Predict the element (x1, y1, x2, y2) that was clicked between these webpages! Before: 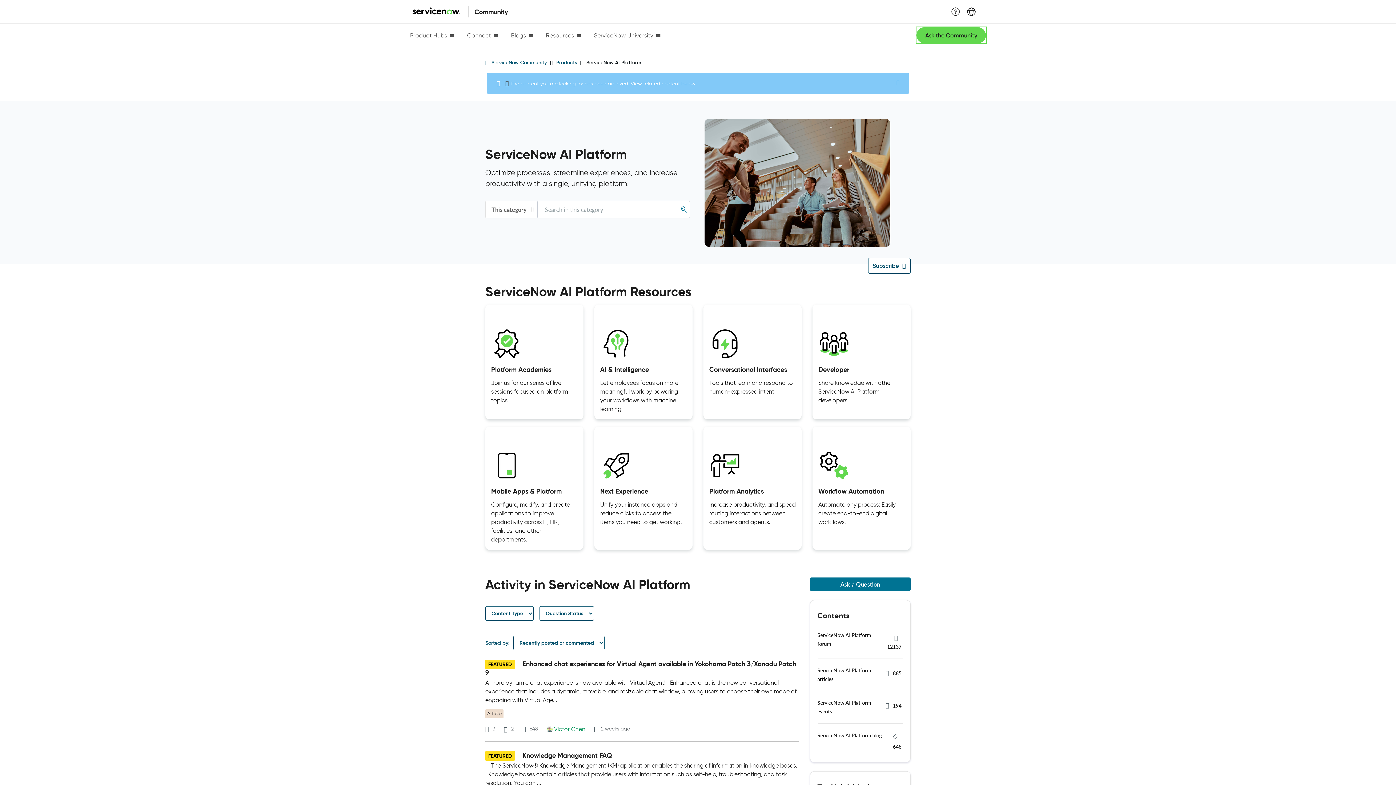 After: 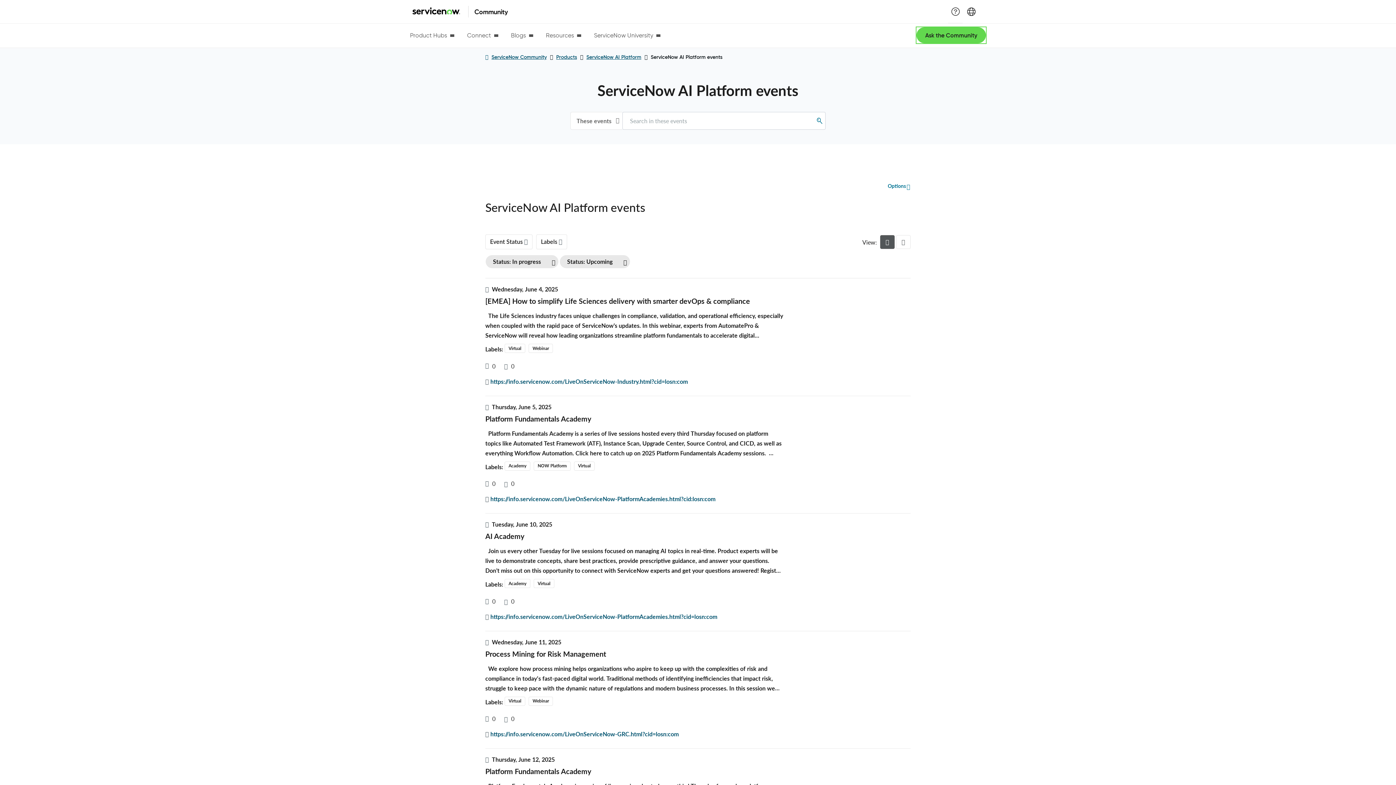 Action: label: ServiceNow AI Platform events194 bbox: (817, 708, 901, 715)